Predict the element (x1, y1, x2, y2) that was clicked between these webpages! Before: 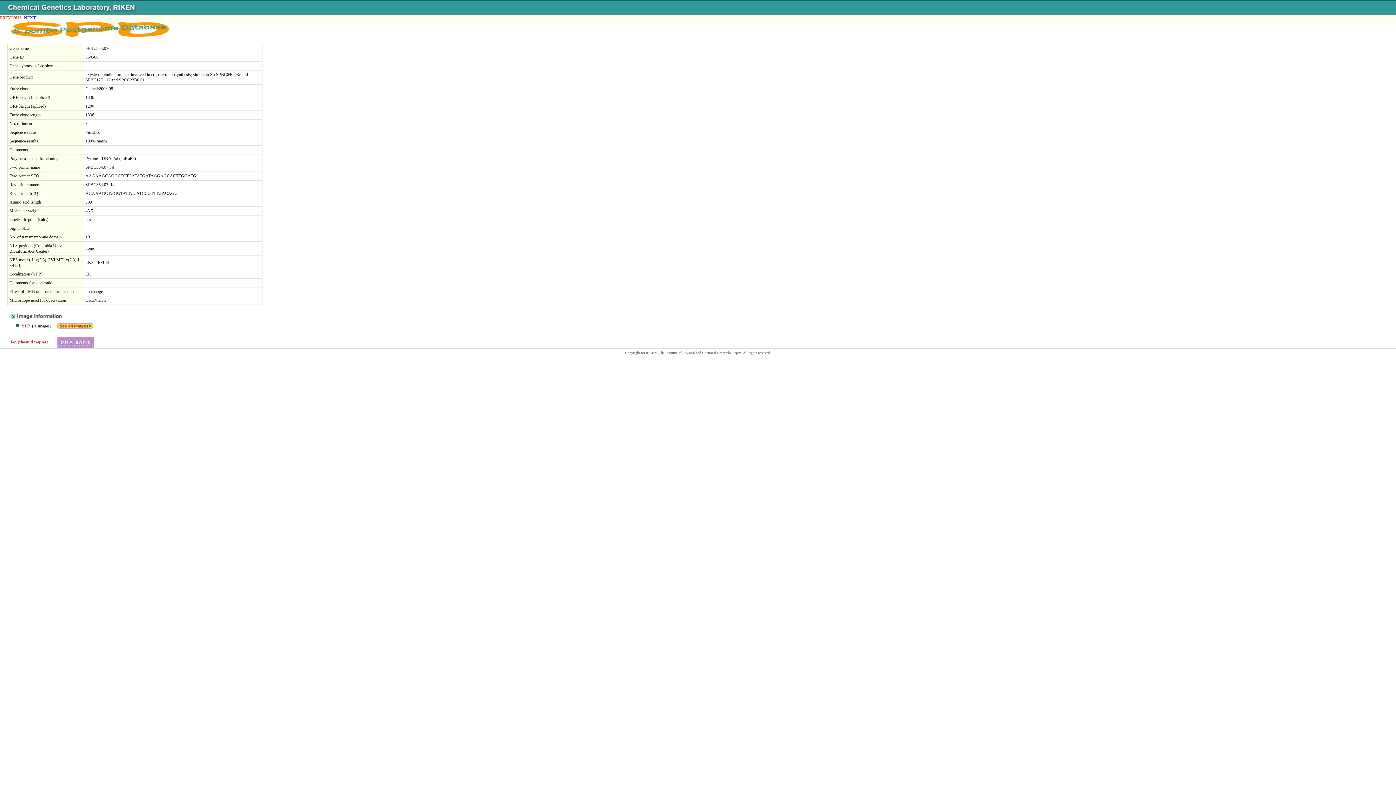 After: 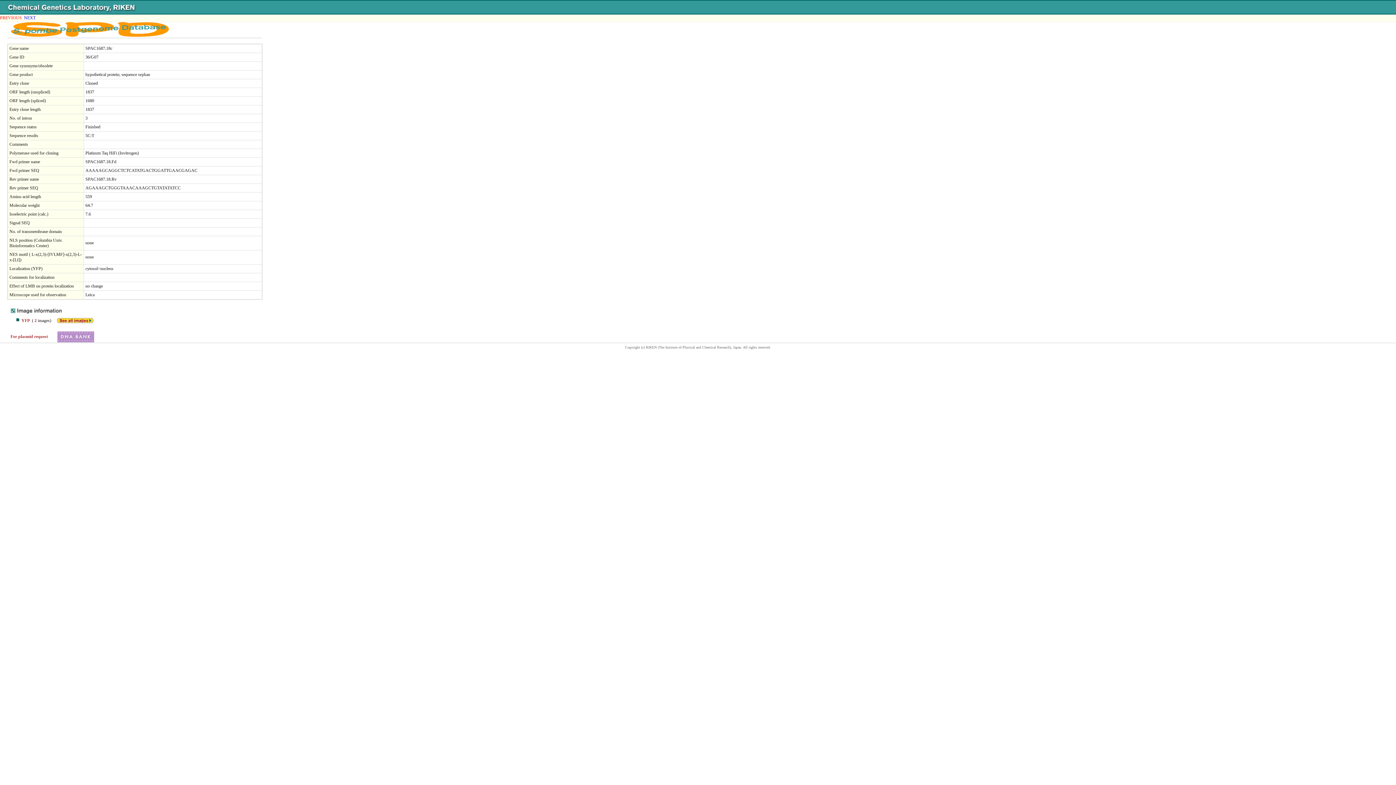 Action: label: NEXT bbox: (24, 15, 35, 20)